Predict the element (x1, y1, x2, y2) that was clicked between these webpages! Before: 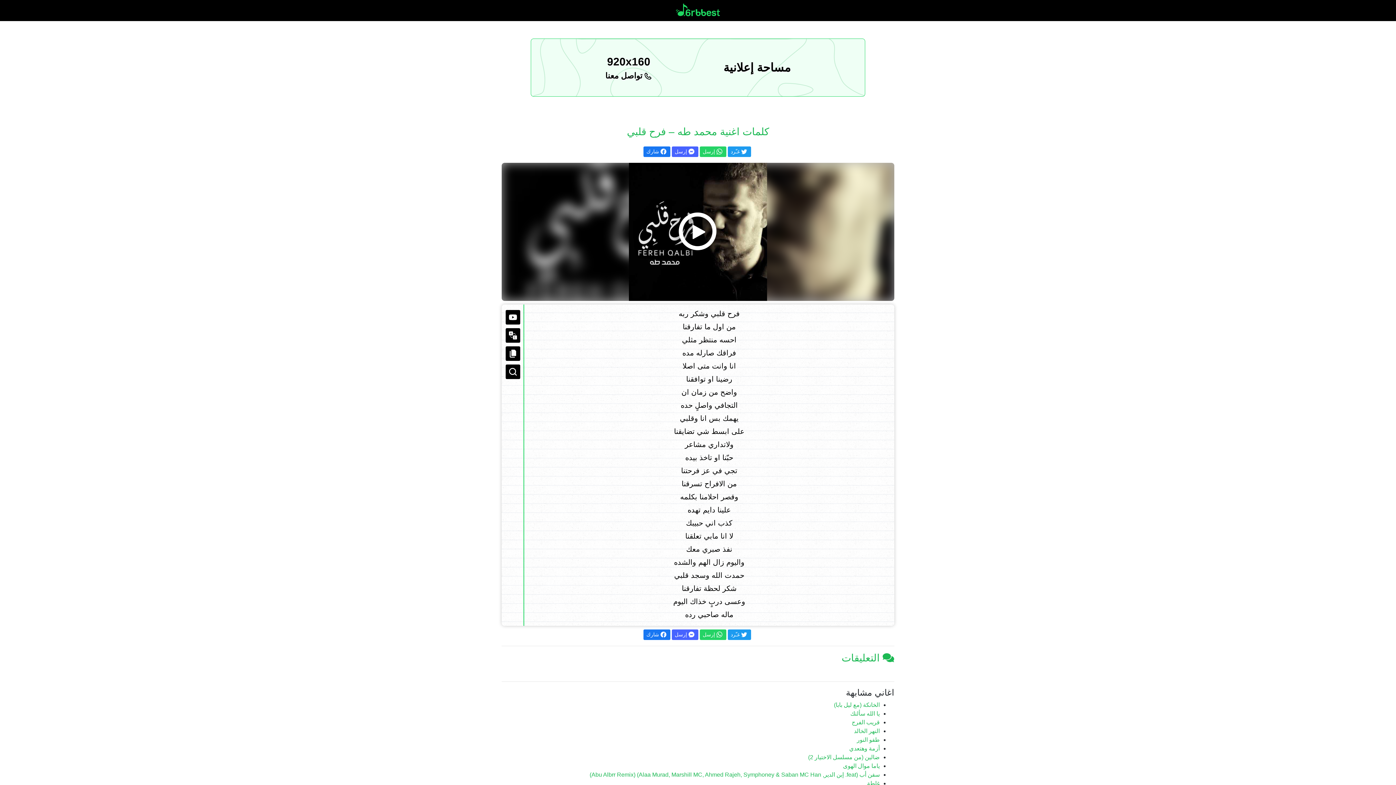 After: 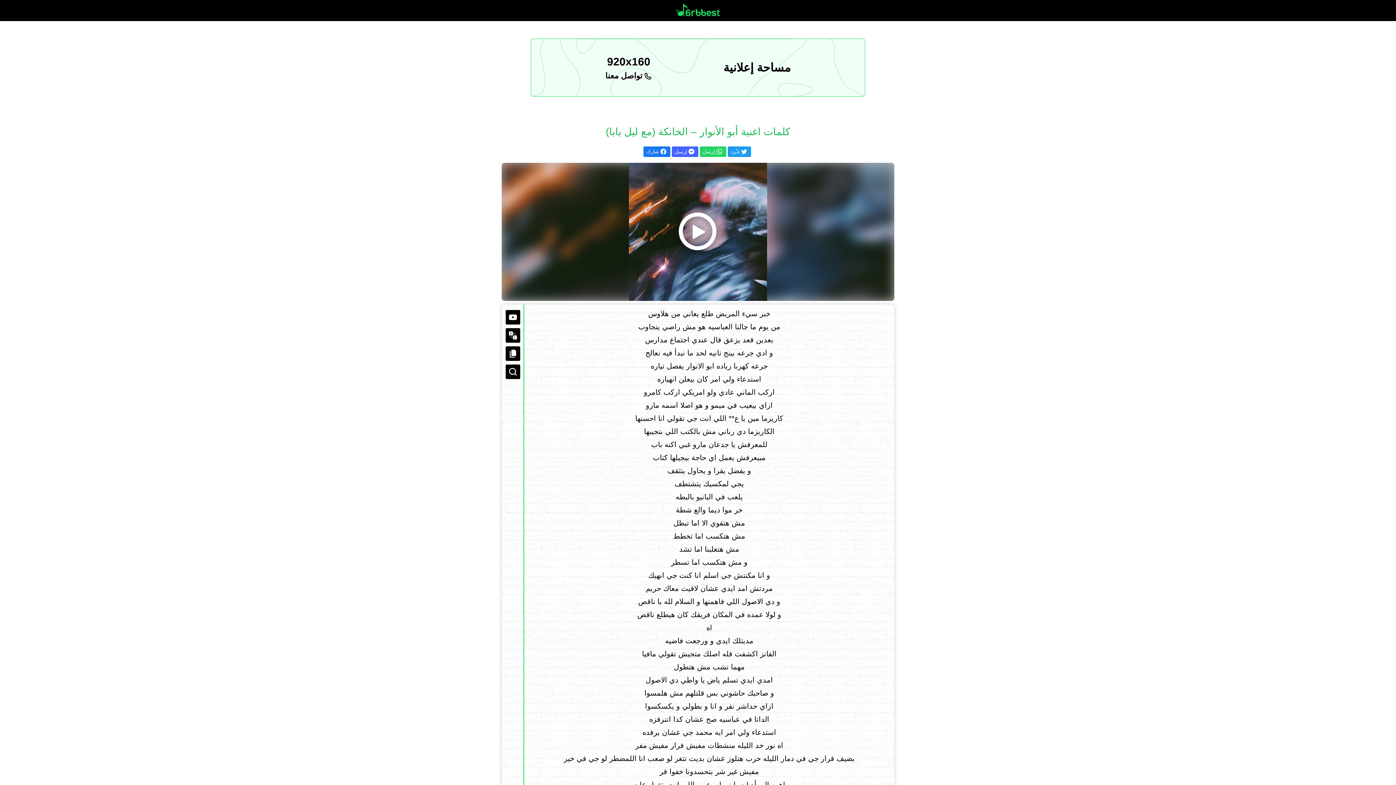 Action: label: الخانكة (مع ليل بابا) bbox: (834, 702, 880, 708)